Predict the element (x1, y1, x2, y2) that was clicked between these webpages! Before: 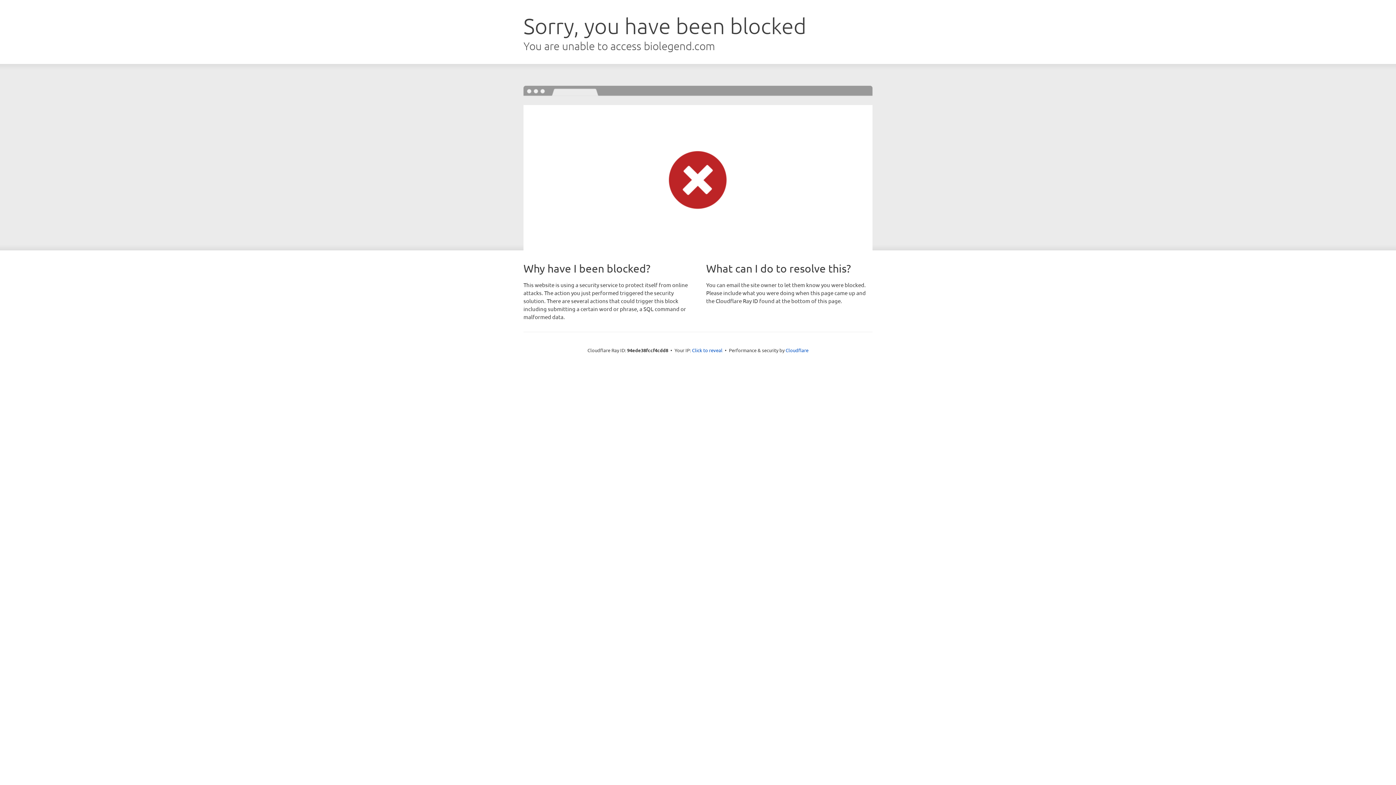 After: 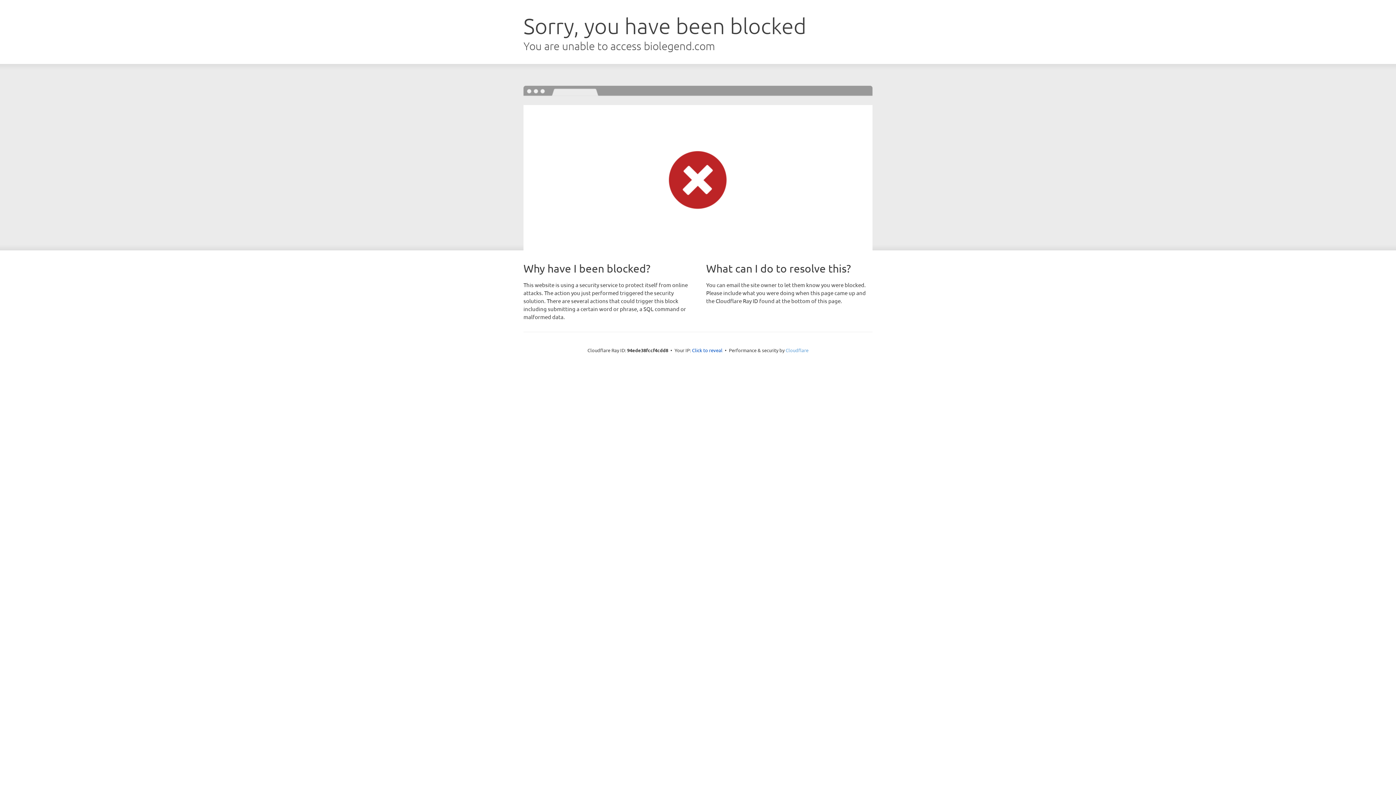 Action: bbox: (785, 347, 808, 353) label: Cloudflare